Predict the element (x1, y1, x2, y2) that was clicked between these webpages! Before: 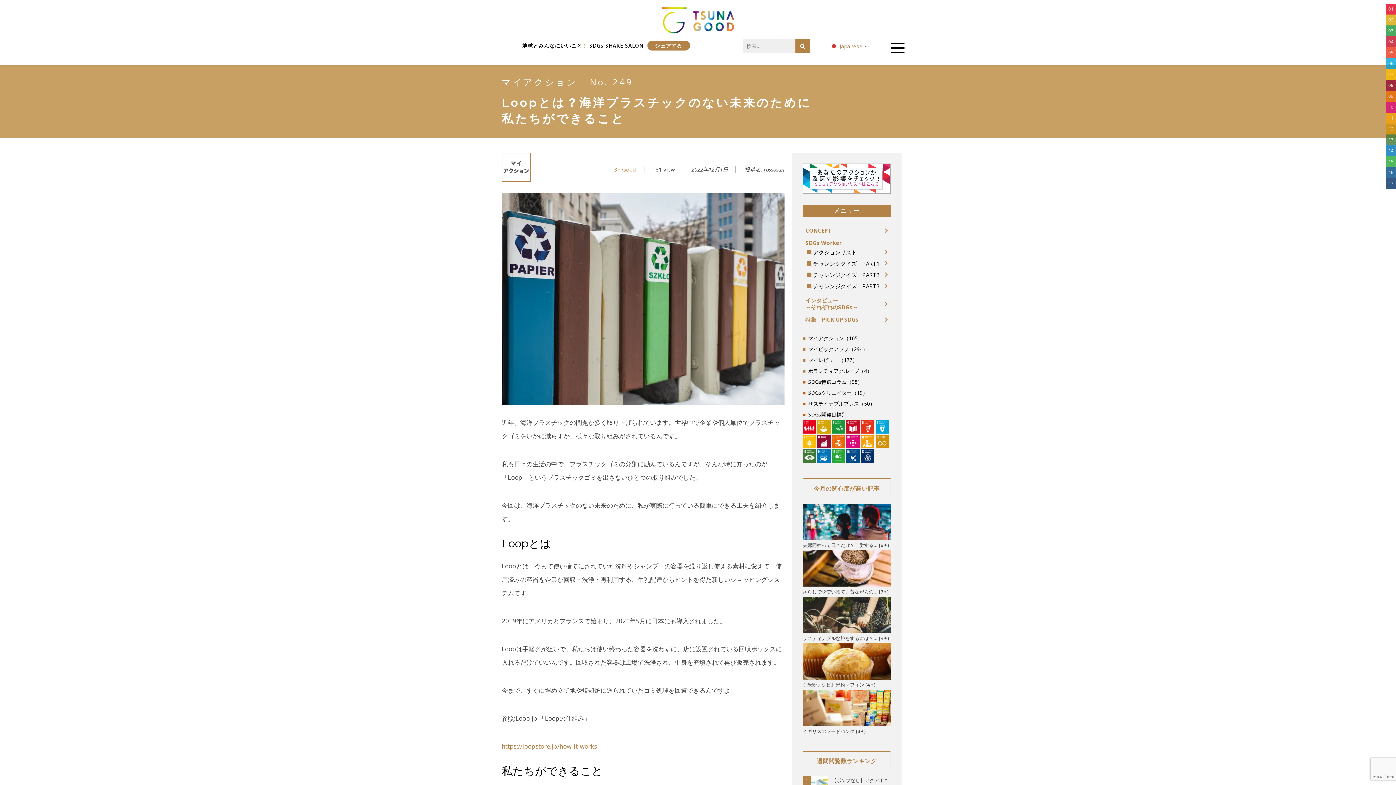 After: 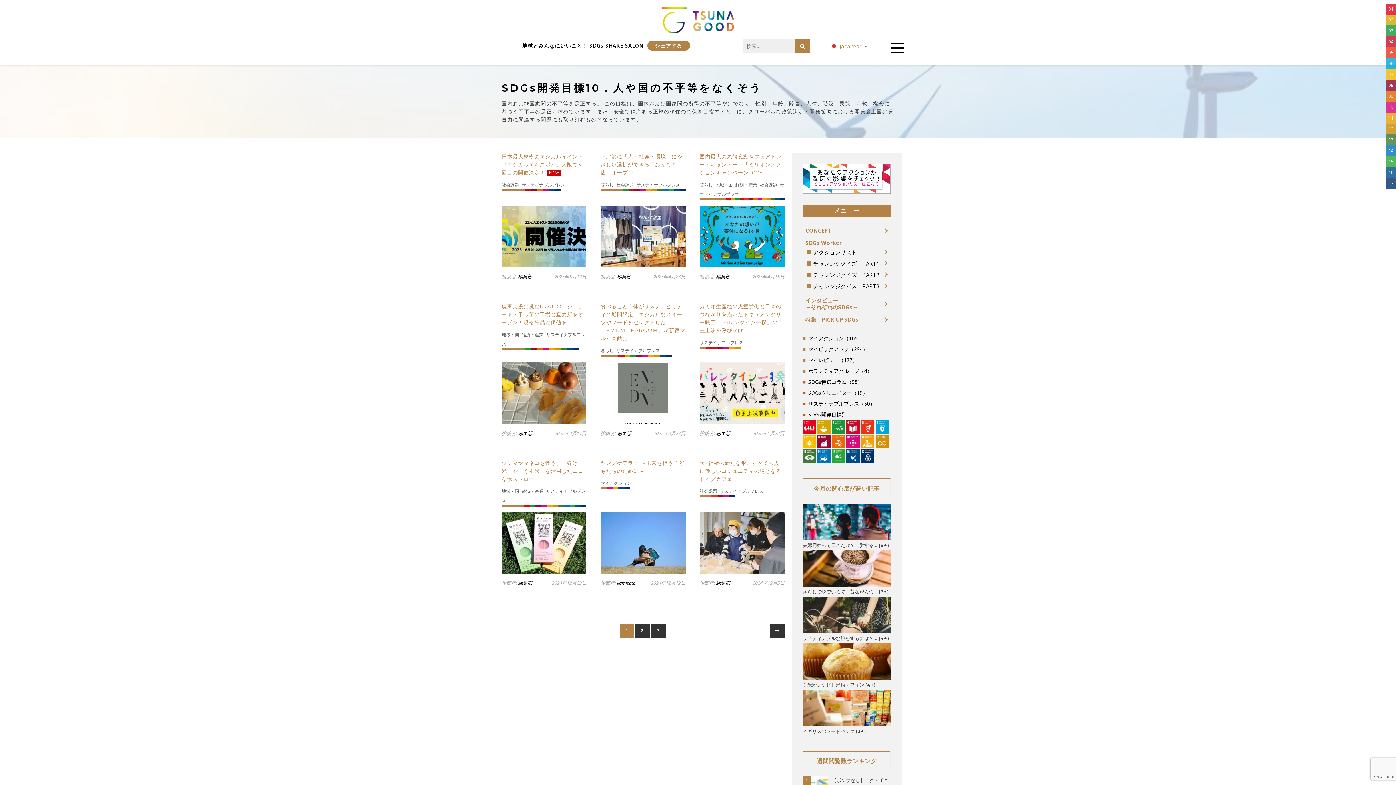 Action: bbox: (846, 434, 860, 448)